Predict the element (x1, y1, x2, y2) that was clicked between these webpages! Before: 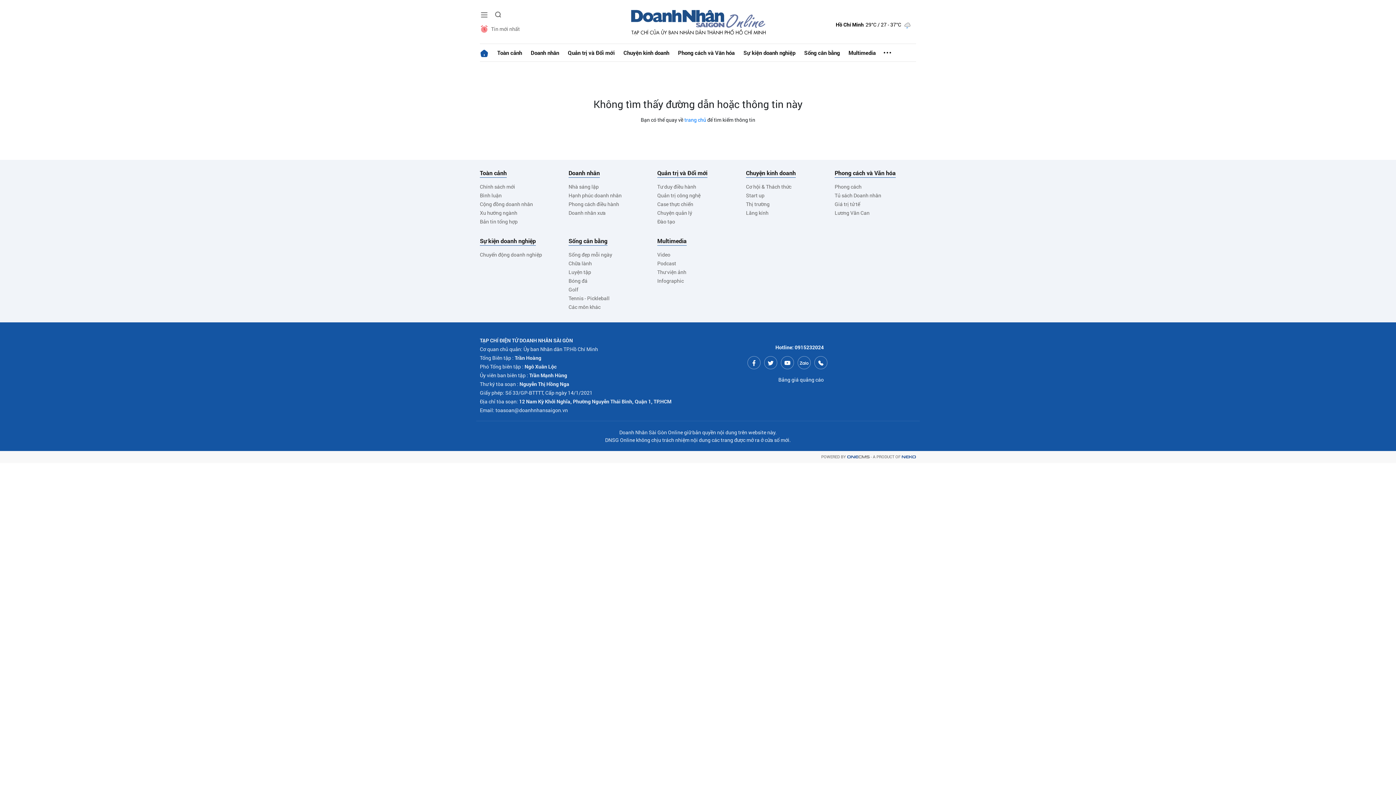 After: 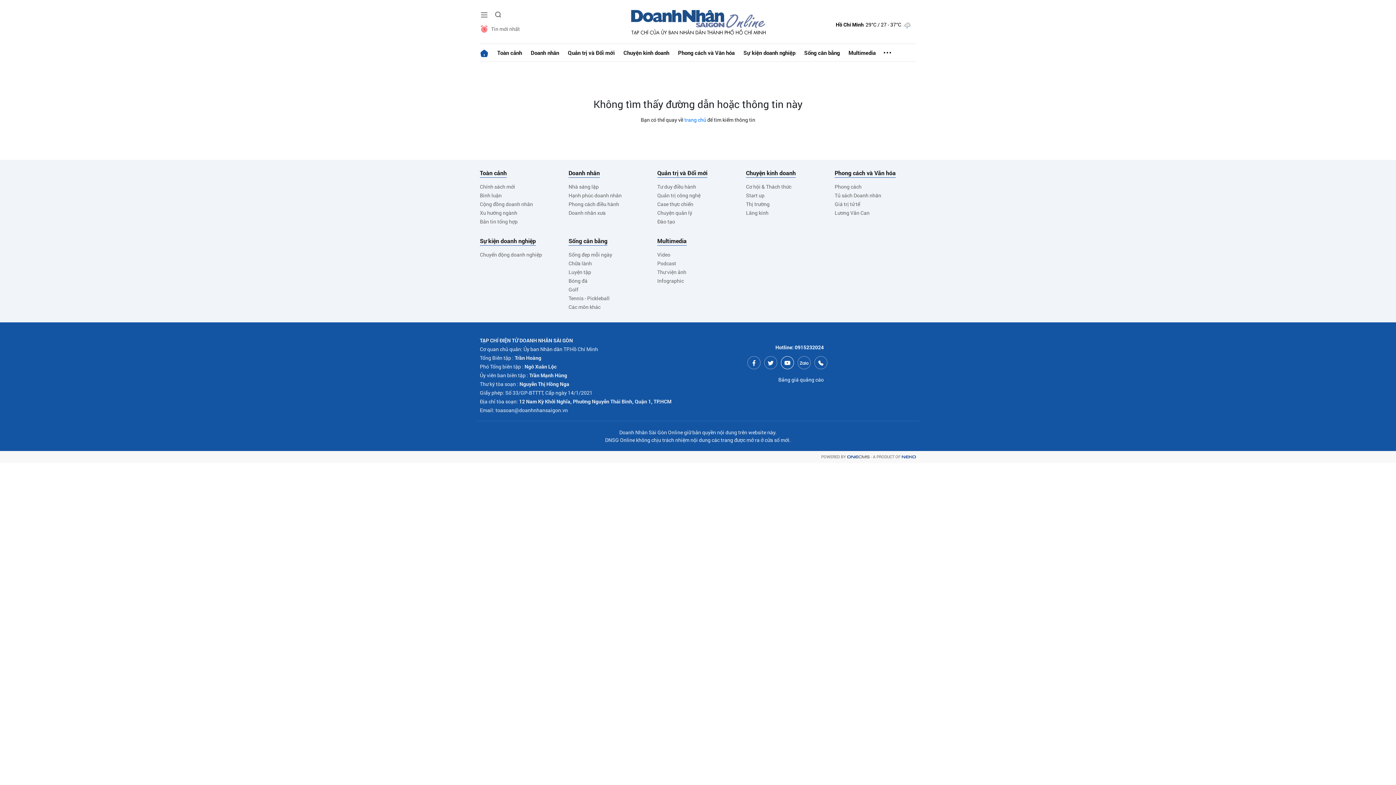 Action: bbox: (781, 356, 794, 369)